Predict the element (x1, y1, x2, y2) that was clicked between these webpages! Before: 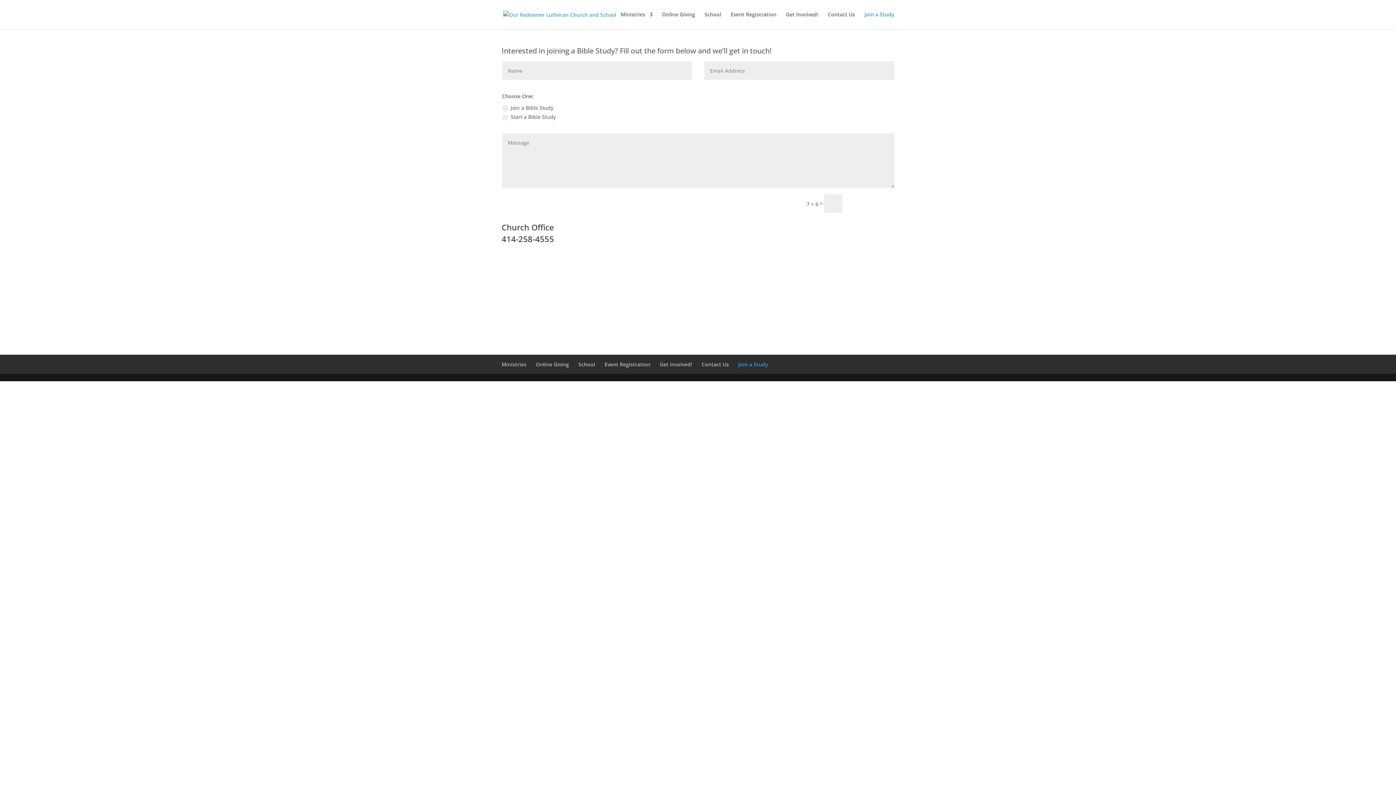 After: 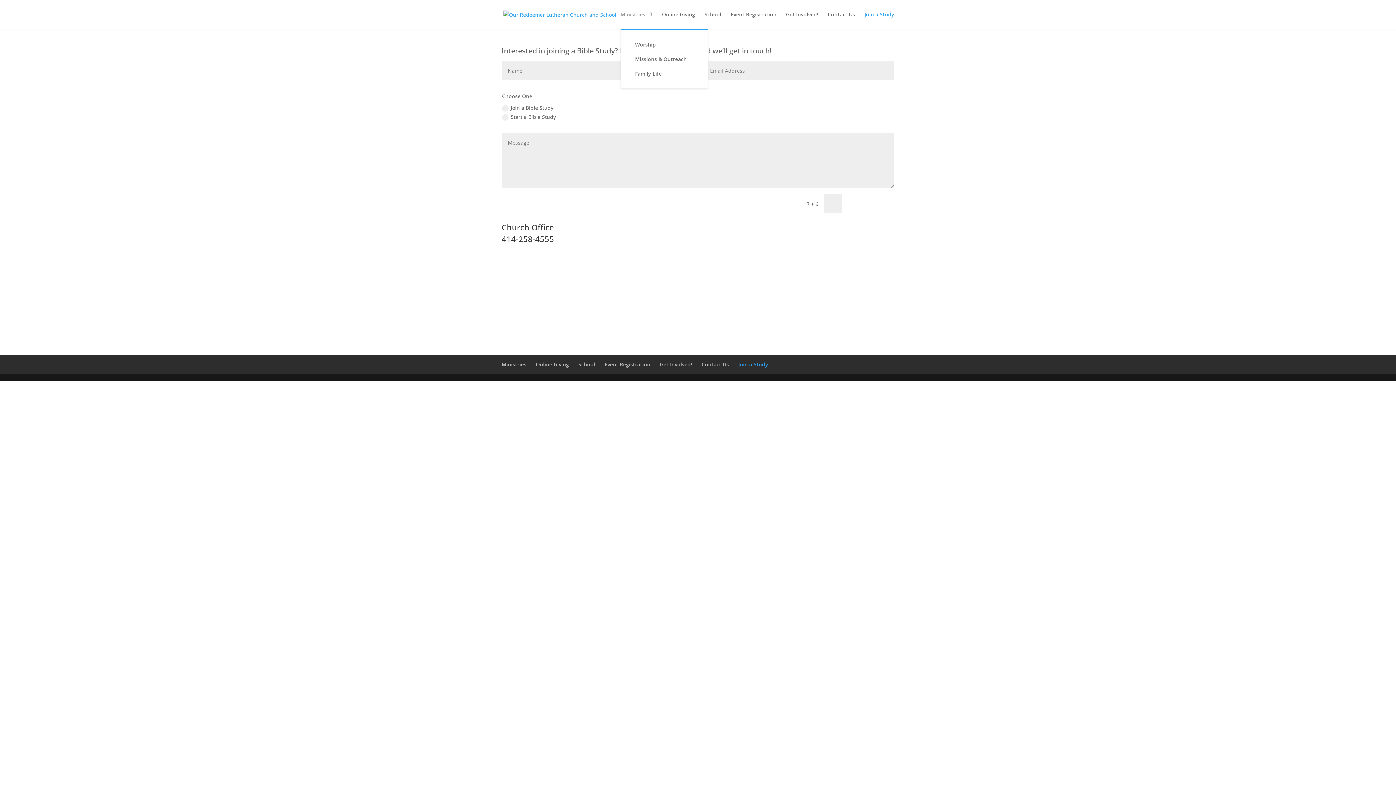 Action: label: Ministries bbox: (620, 12, 652, 29)